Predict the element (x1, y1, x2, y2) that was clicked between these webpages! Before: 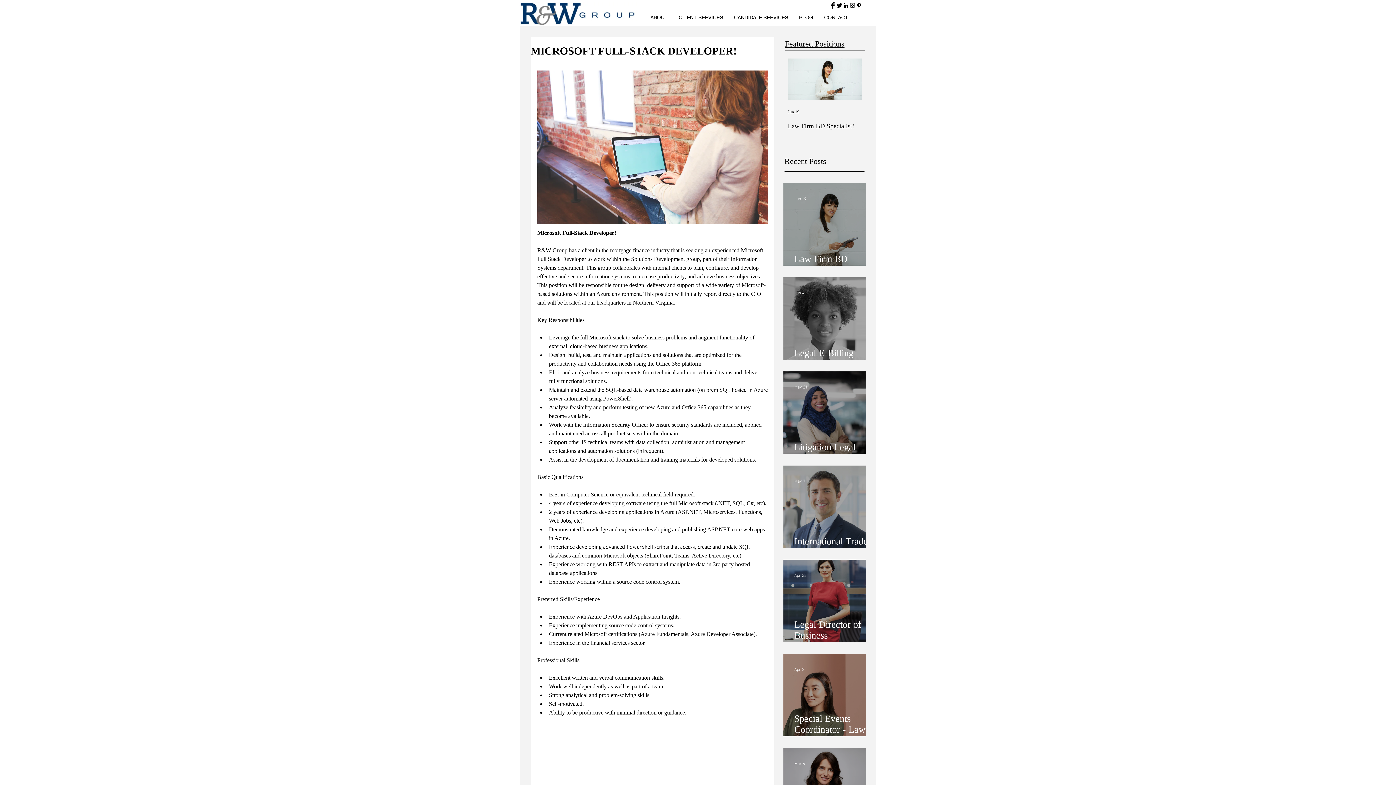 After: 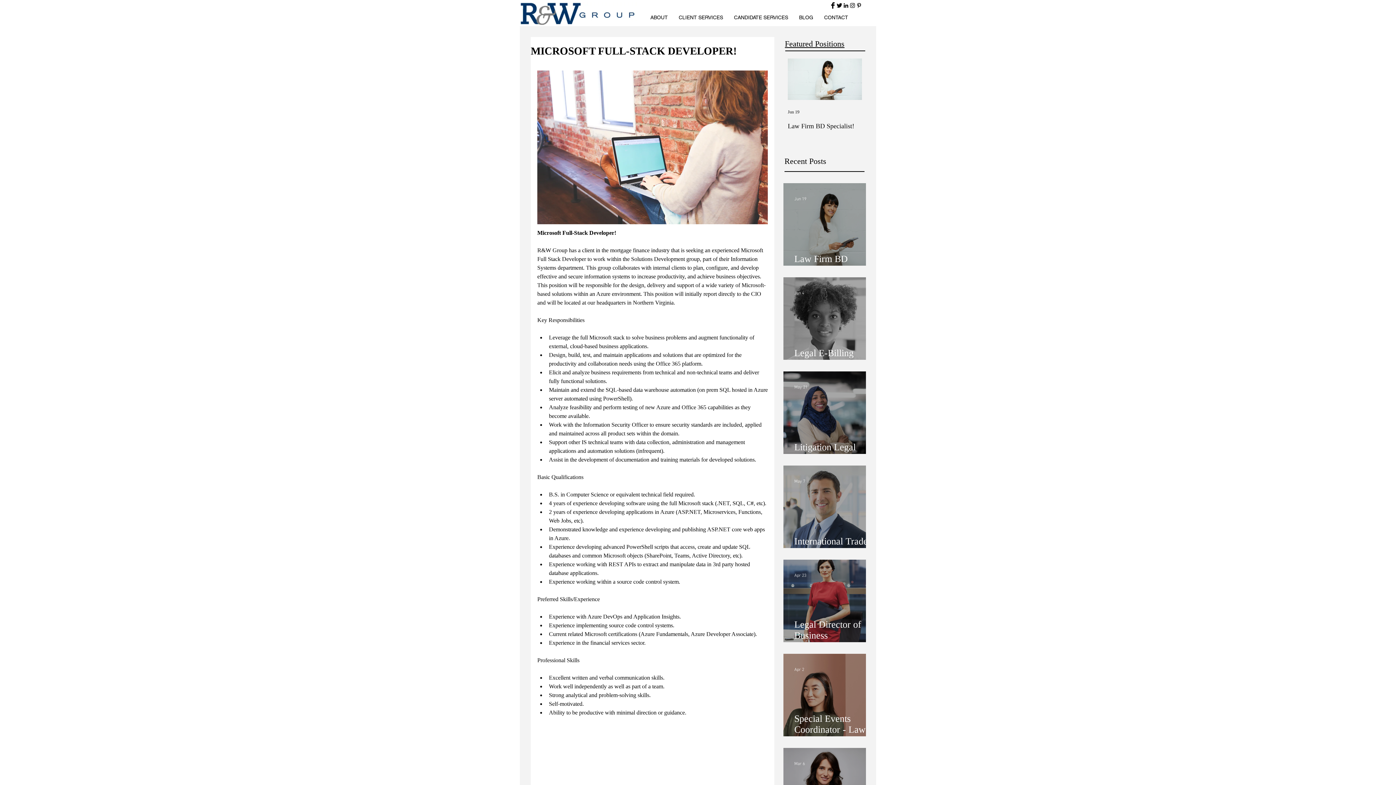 Action: bbox: (849, 2, 856, 8) label: Black Instagram Icon